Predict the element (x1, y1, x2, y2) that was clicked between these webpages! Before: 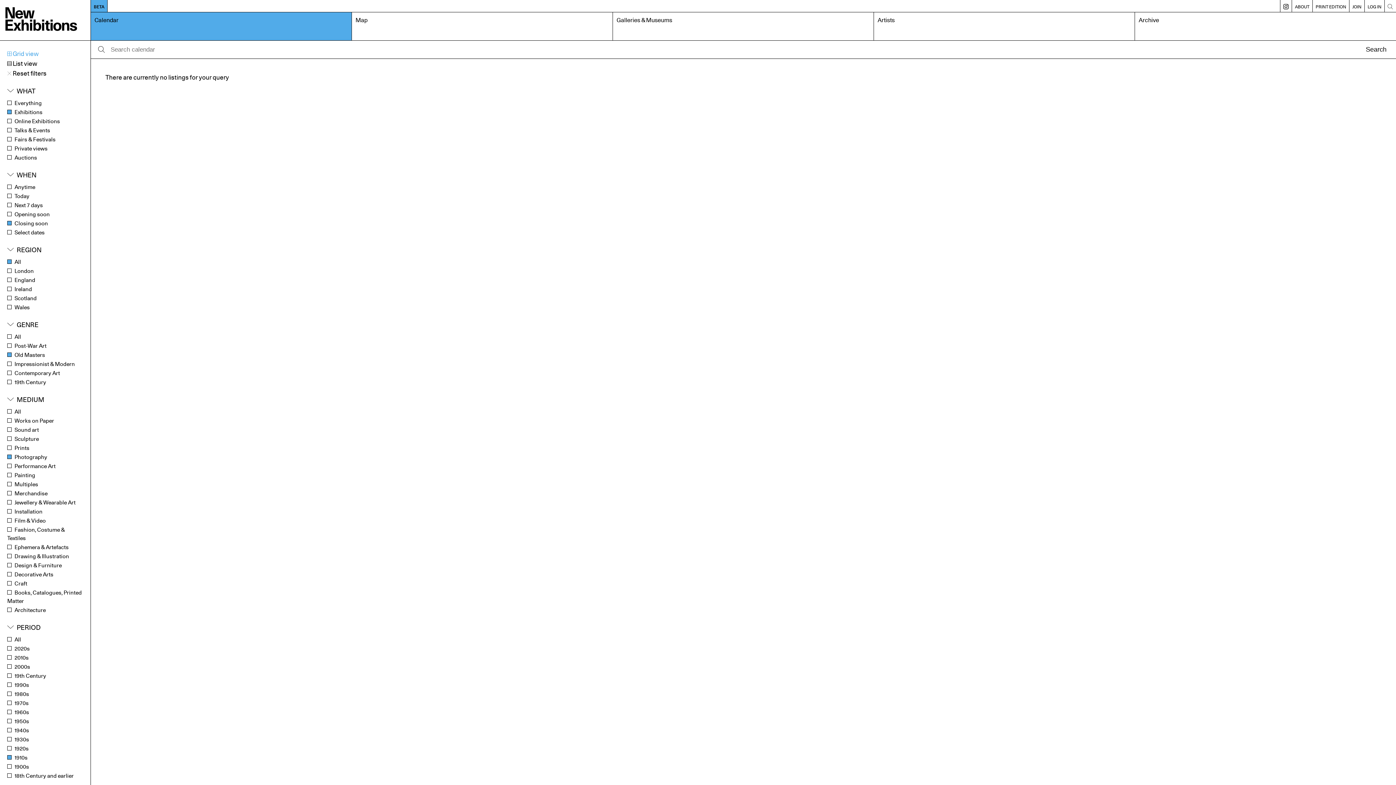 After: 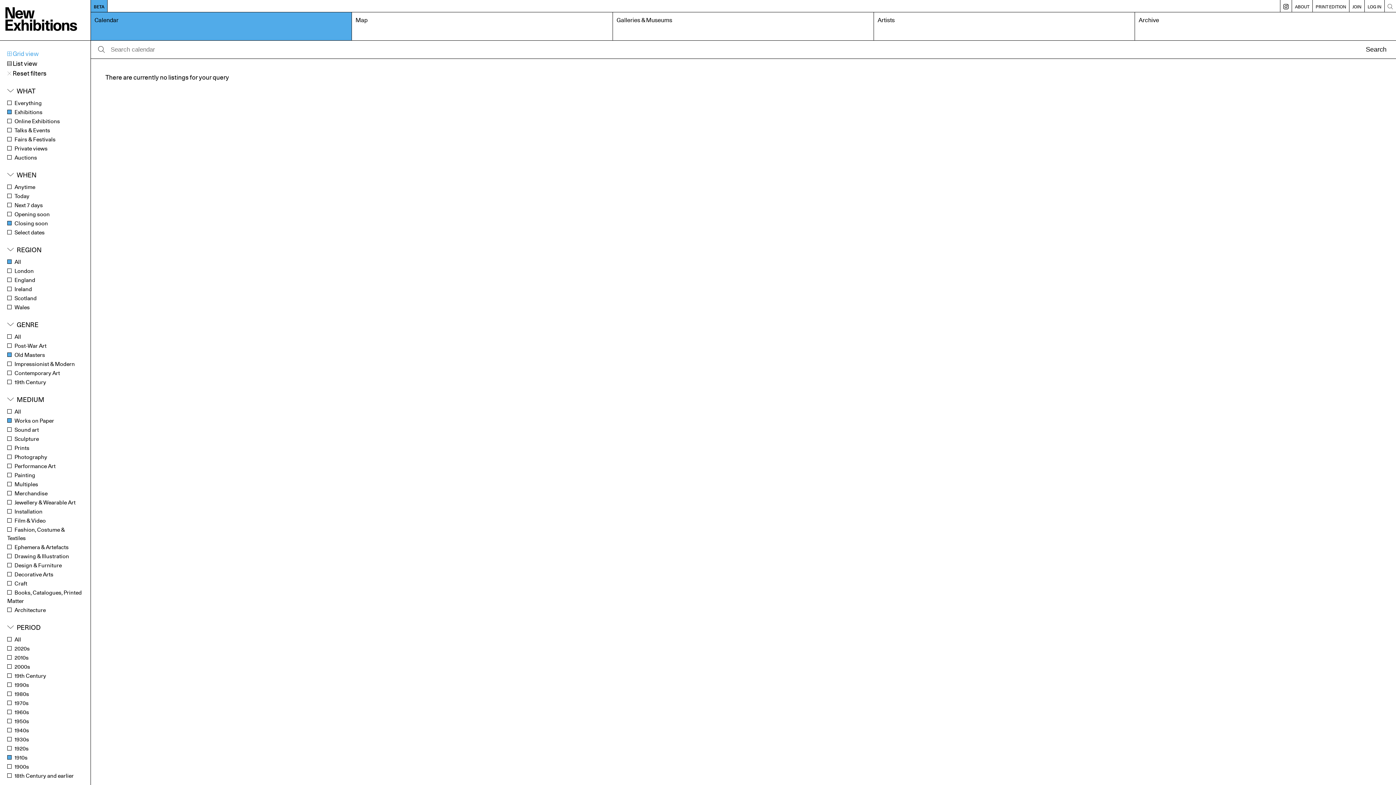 Action: label: Works on Paper bbox: (7, 417, 54, 424)